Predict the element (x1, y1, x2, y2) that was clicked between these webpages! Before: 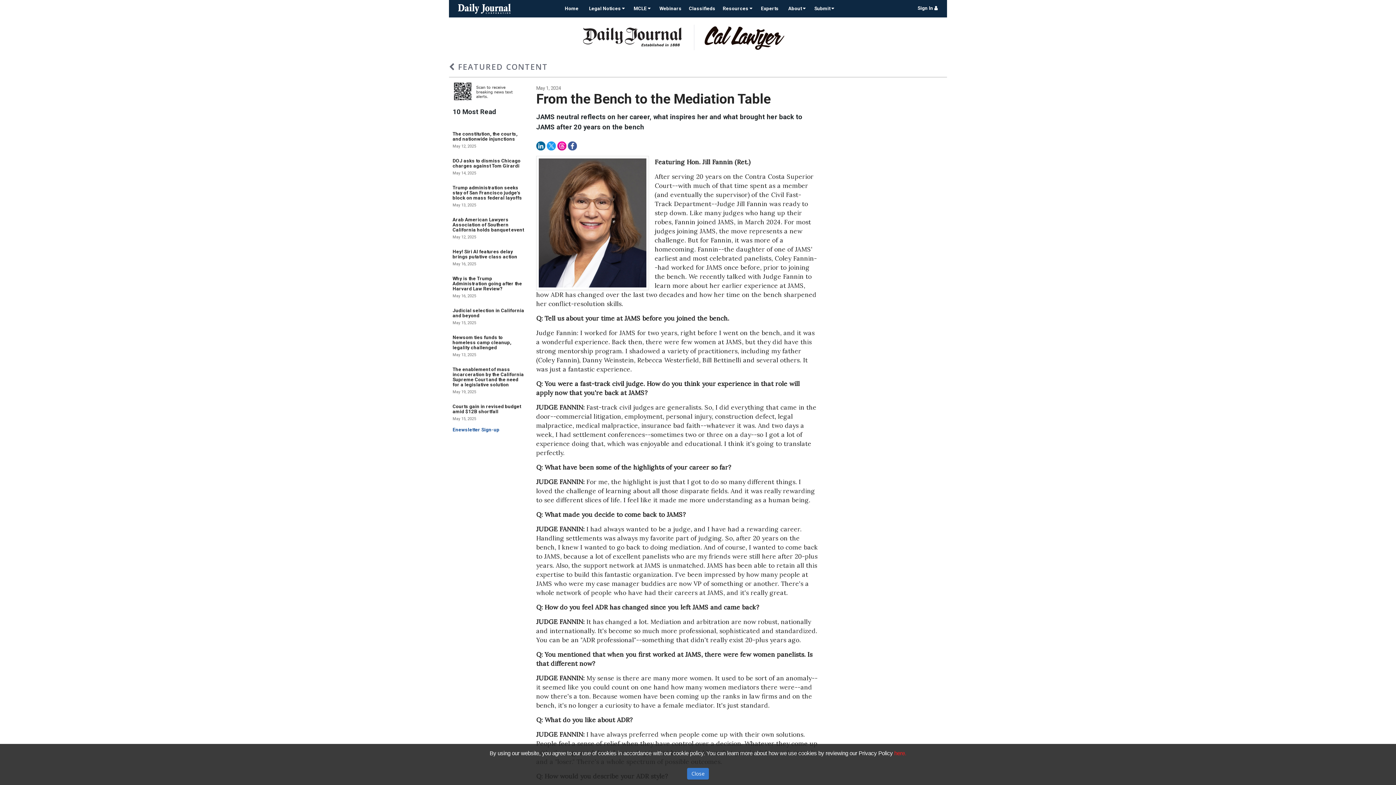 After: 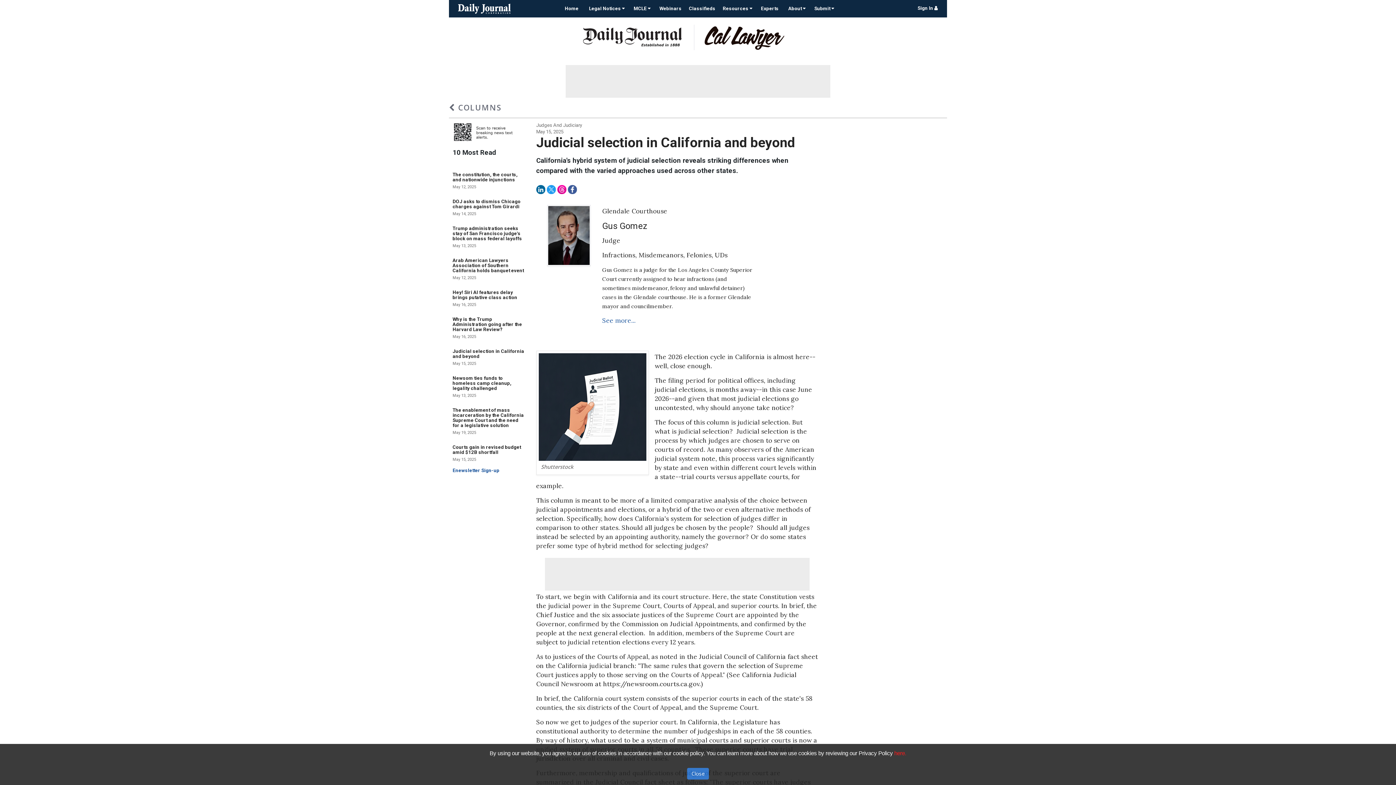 Action: label: Judicial selection in California and beyond bbox: (452, 308, 524, 318)